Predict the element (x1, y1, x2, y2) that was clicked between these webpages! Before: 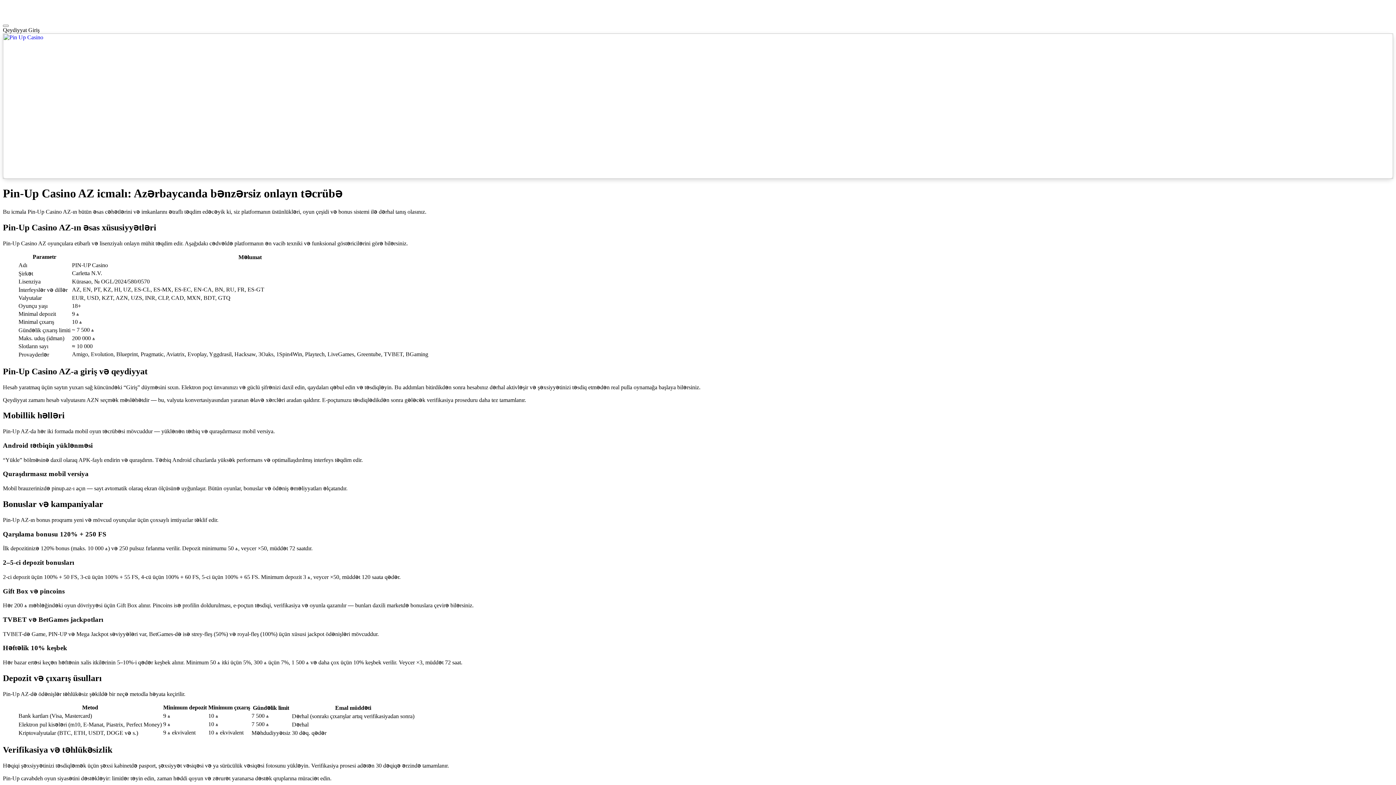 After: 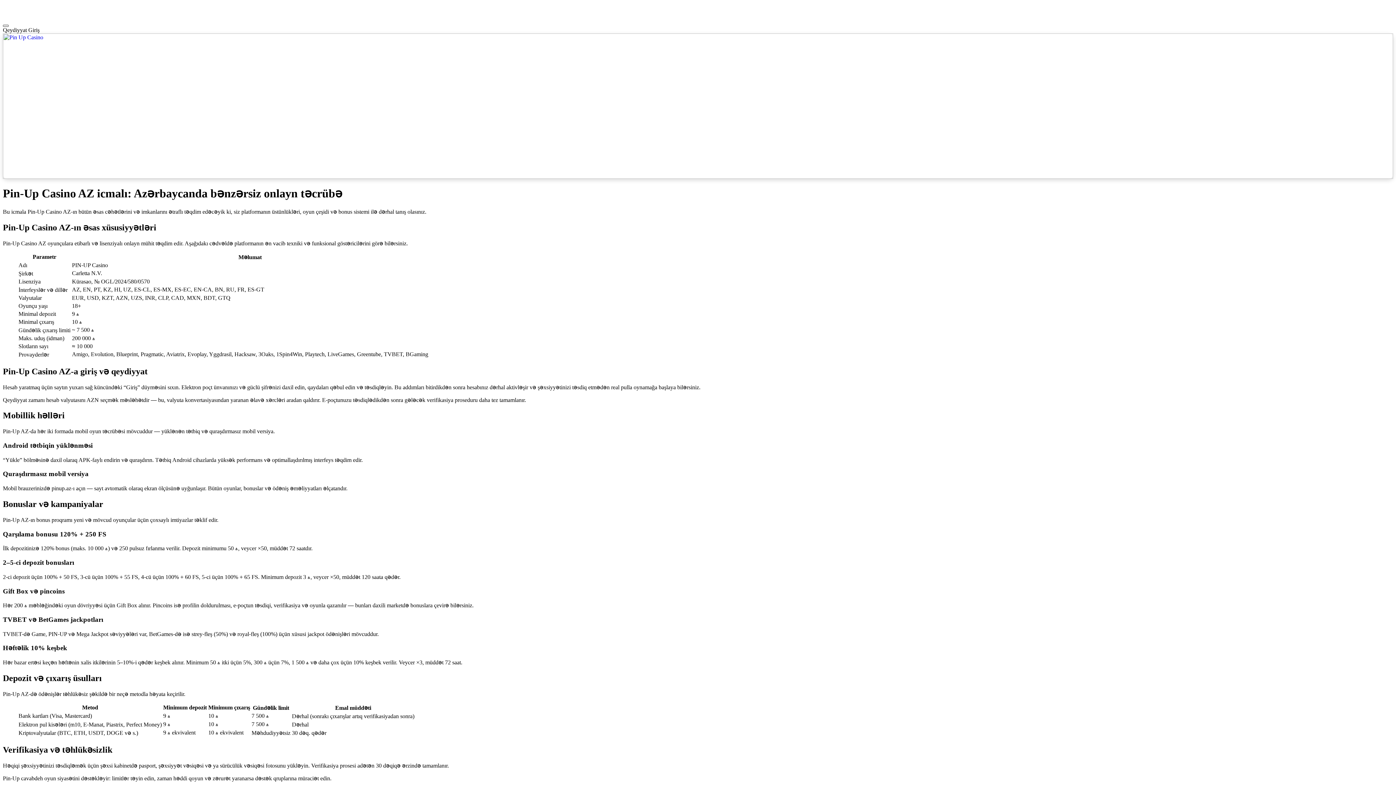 Action: bbox: (2, 24, 8, 26) label: Toggle navigation